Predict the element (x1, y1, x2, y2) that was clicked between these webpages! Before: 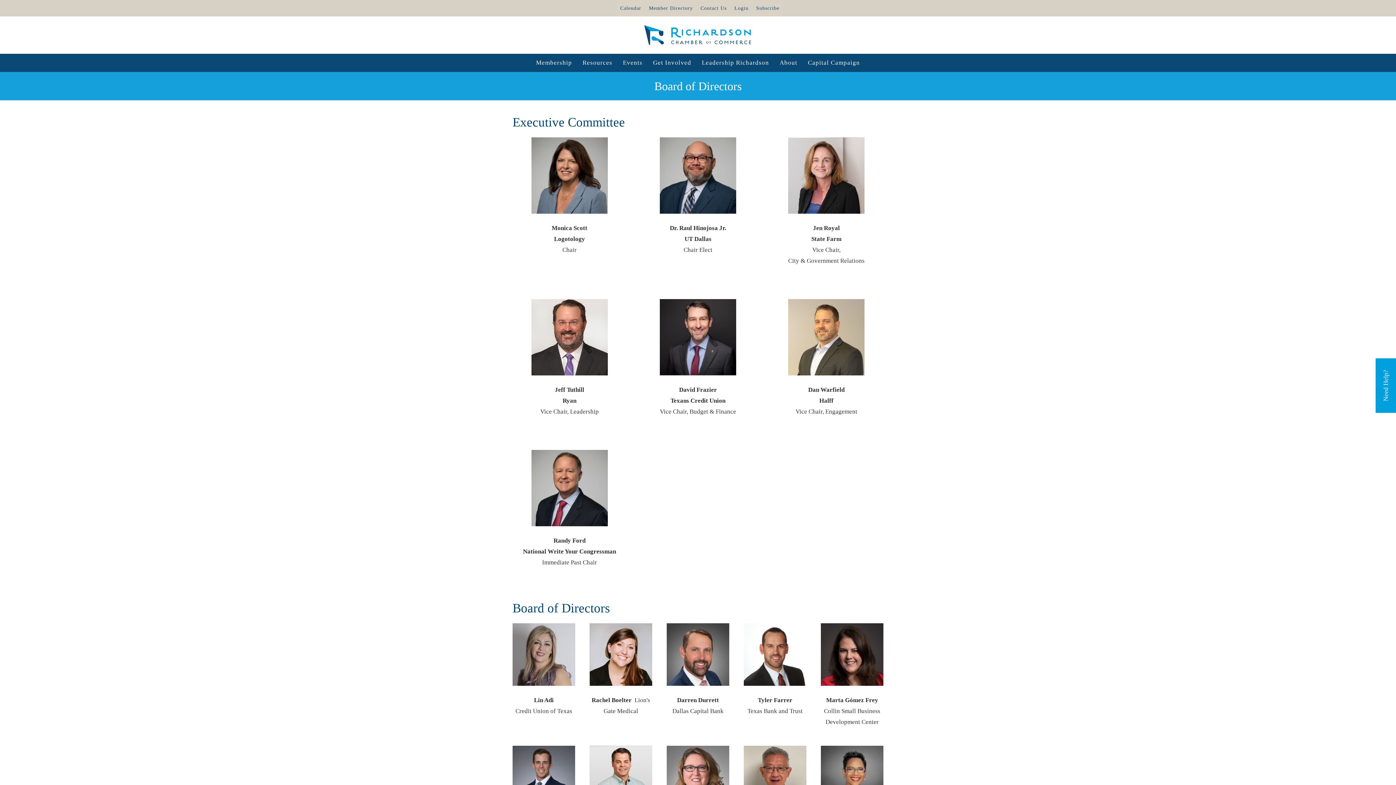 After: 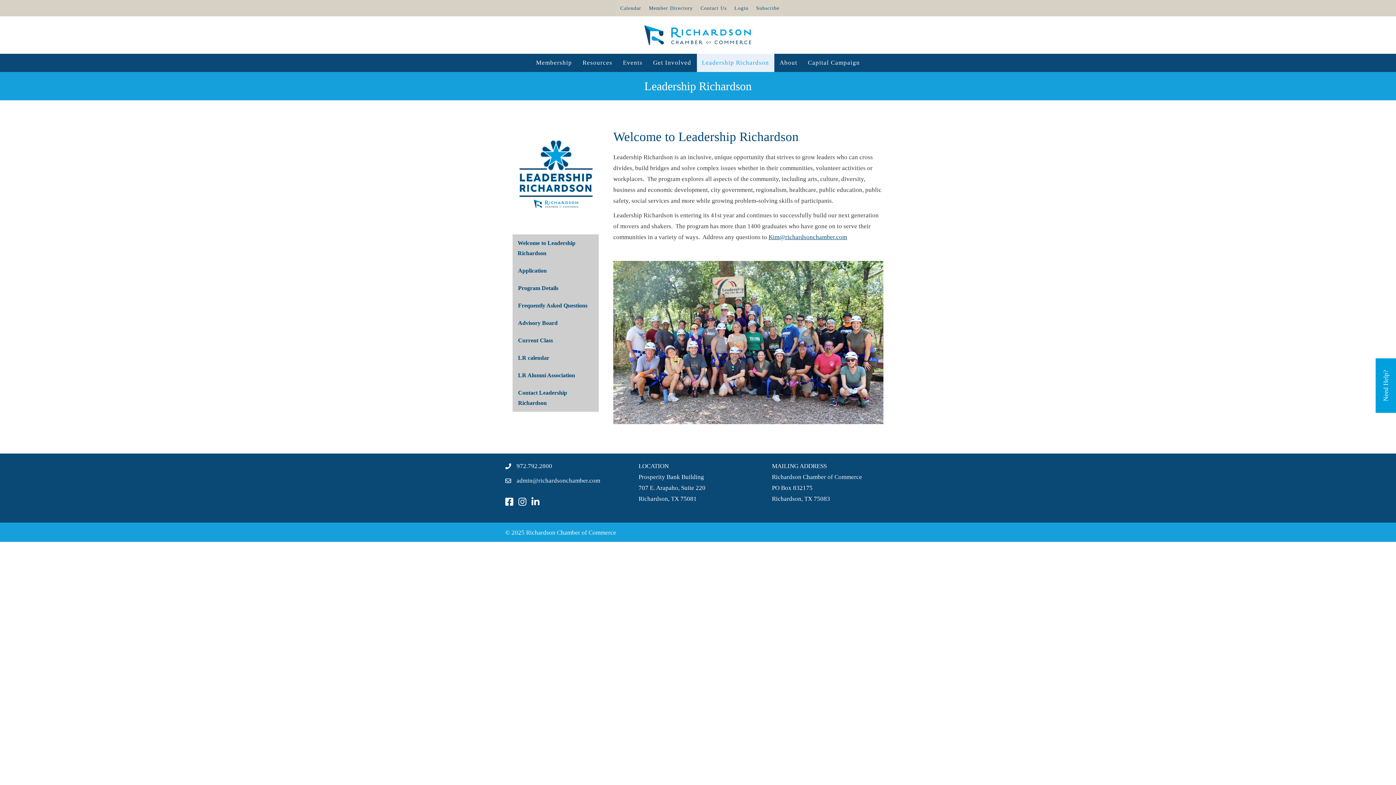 Action: bbox: (696, 53, 774, 72) label: Leadership Richardson